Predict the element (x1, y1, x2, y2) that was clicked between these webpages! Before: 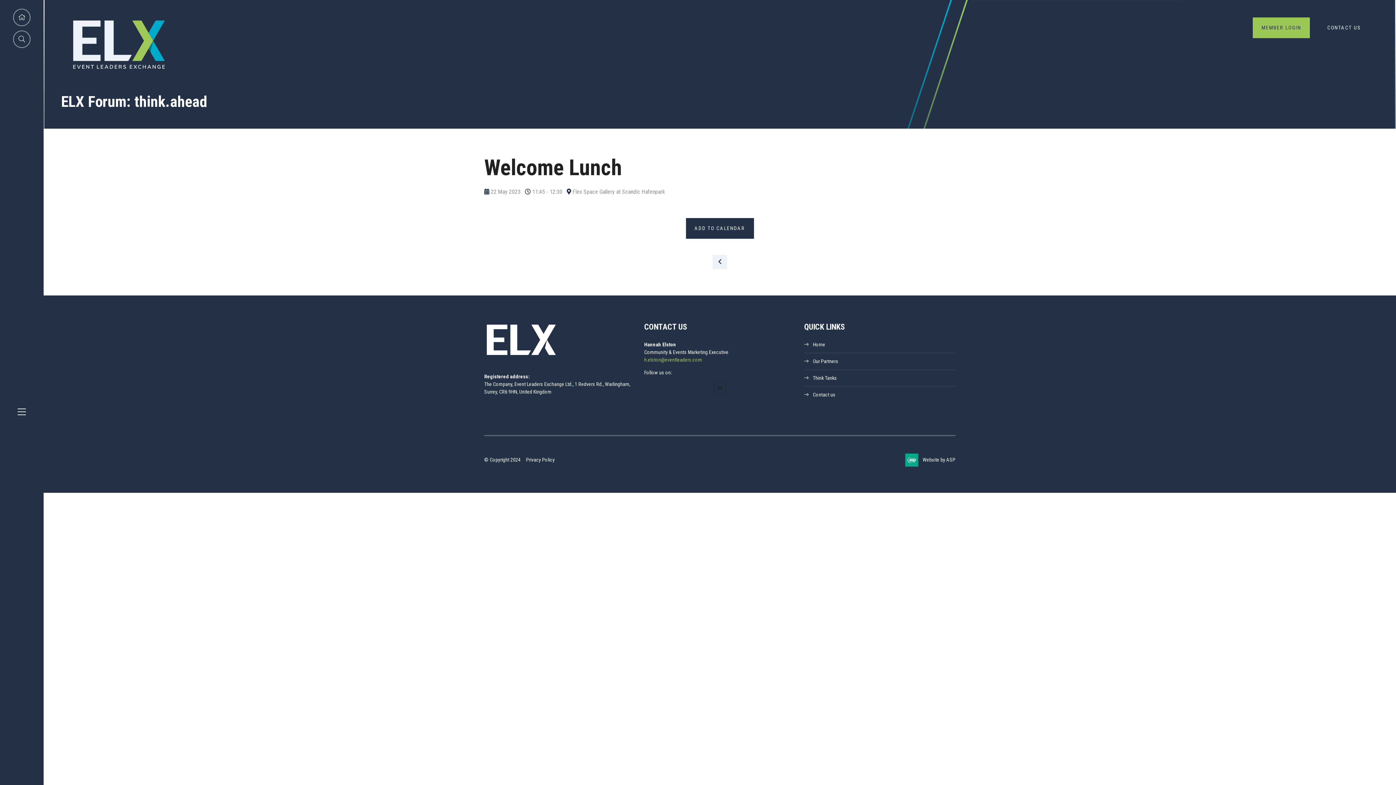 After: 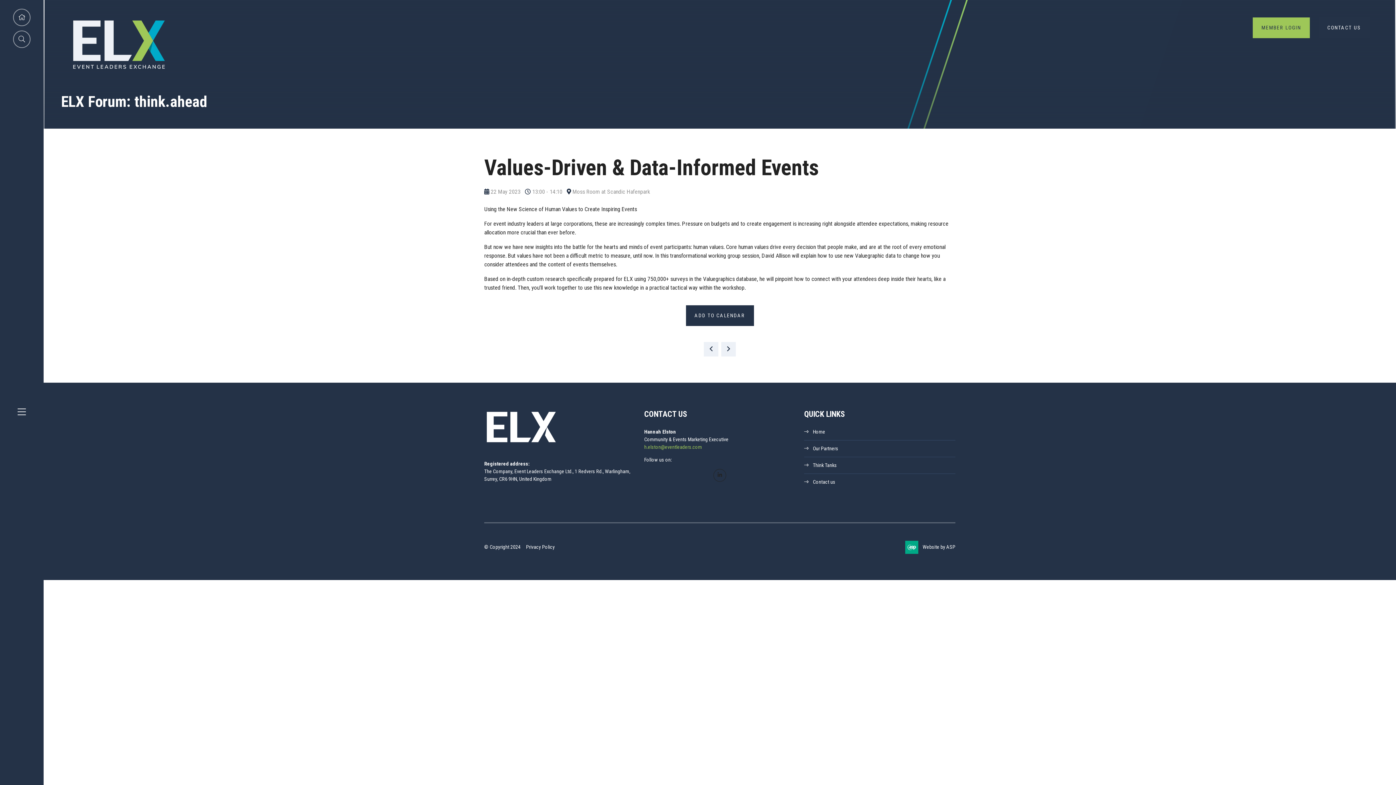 Action: bbox: (712, 254, 727, 269)